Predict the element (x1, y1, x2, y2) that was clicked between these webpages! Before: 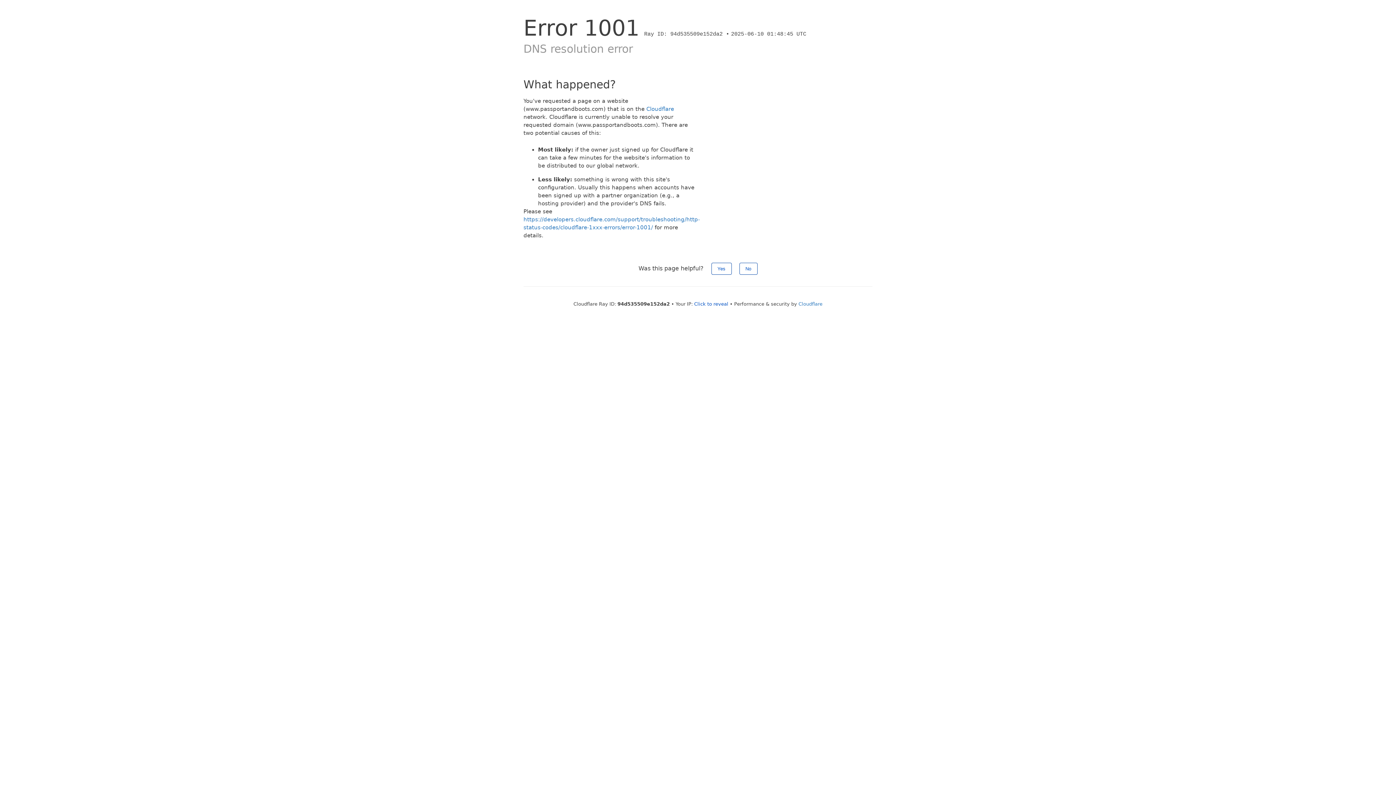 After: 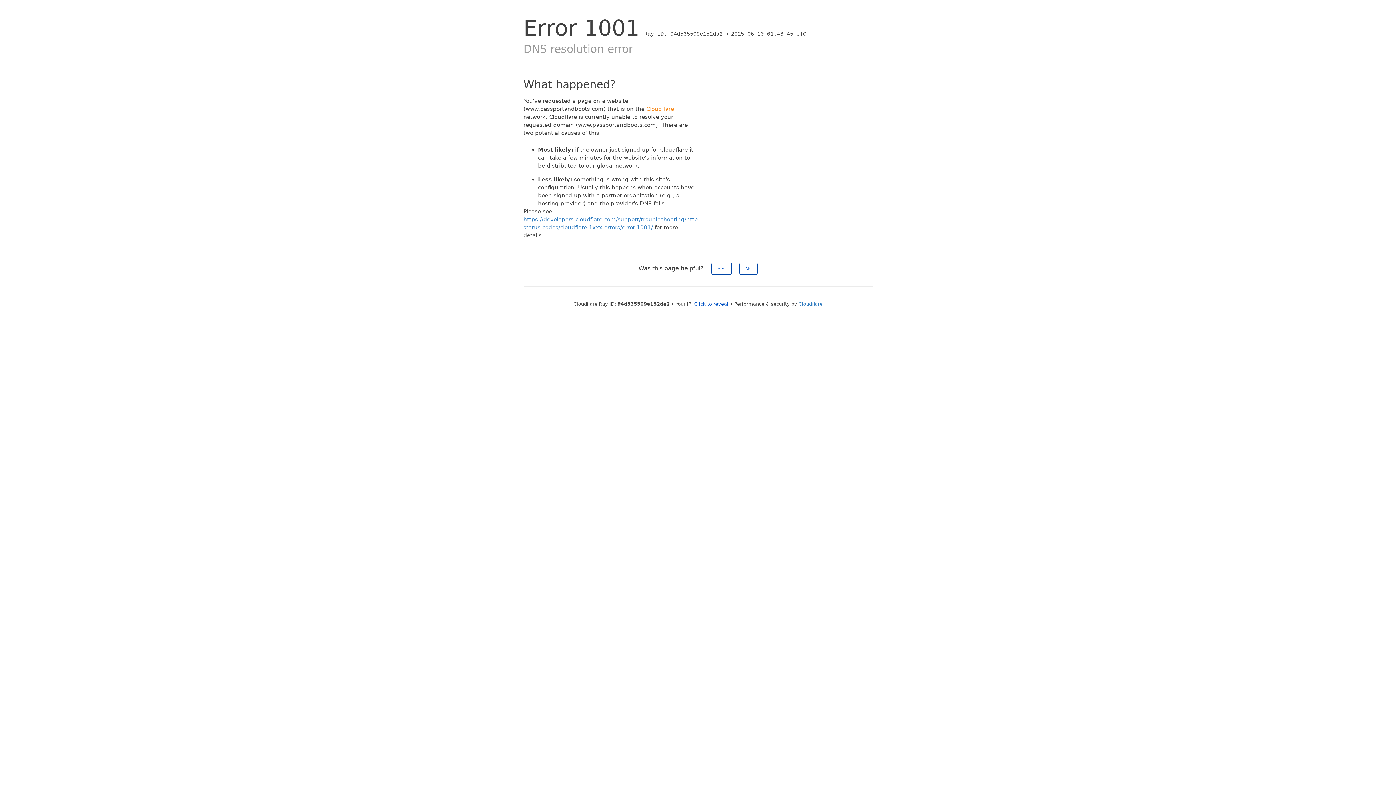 Action: label: Cloudflare bbox: (646, 105, 674, 112)